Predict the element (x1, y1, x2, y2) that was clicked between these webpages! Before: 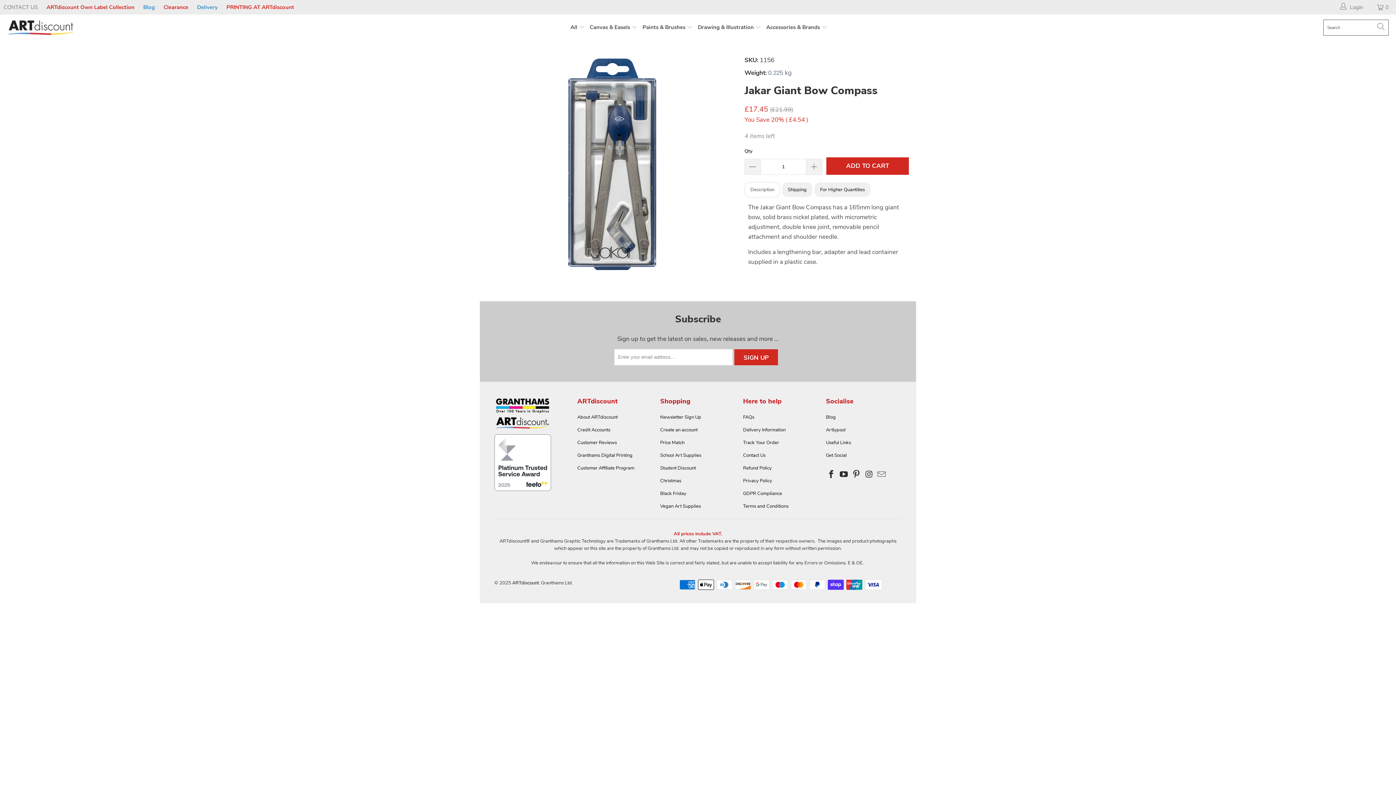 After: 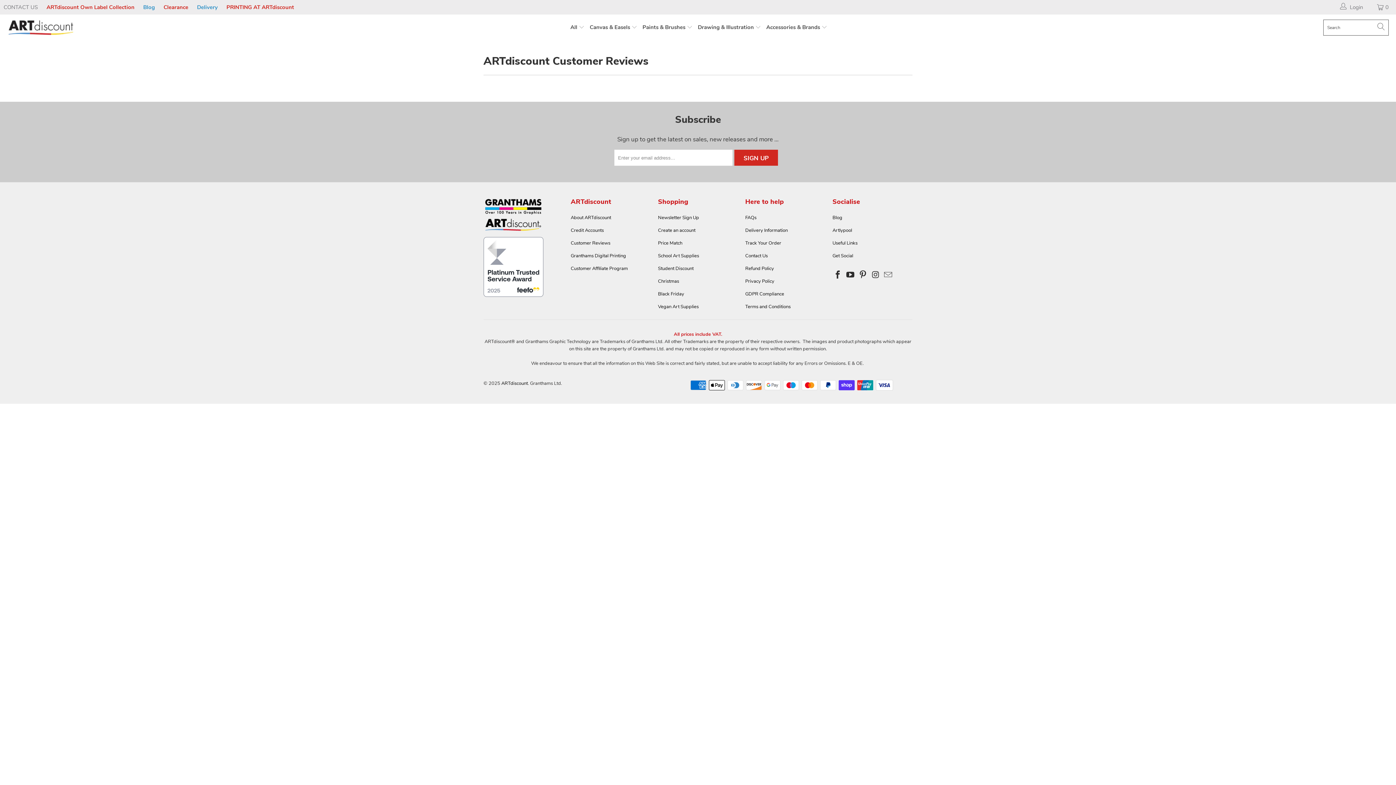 Action: label: Customer Reviews bbox: (577, 439, 617, 446)